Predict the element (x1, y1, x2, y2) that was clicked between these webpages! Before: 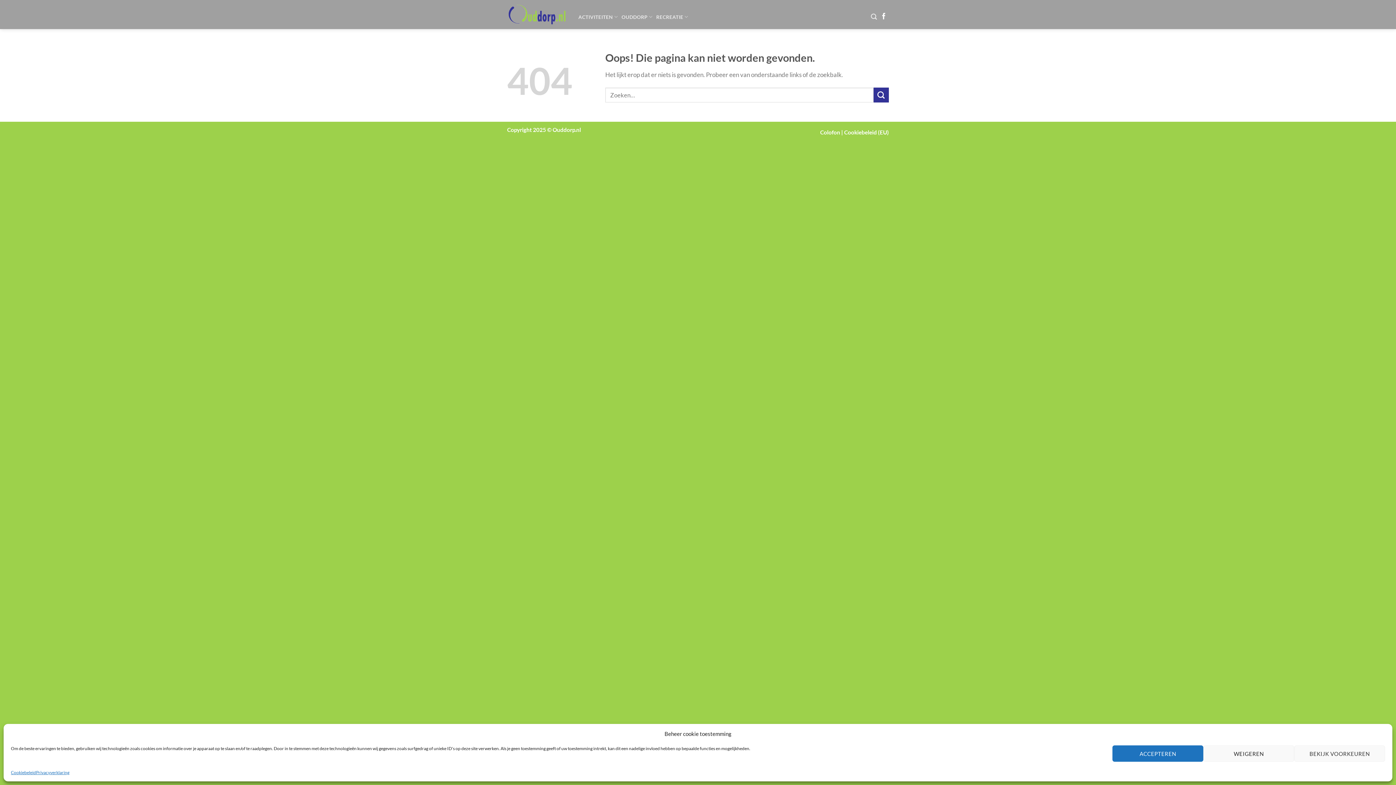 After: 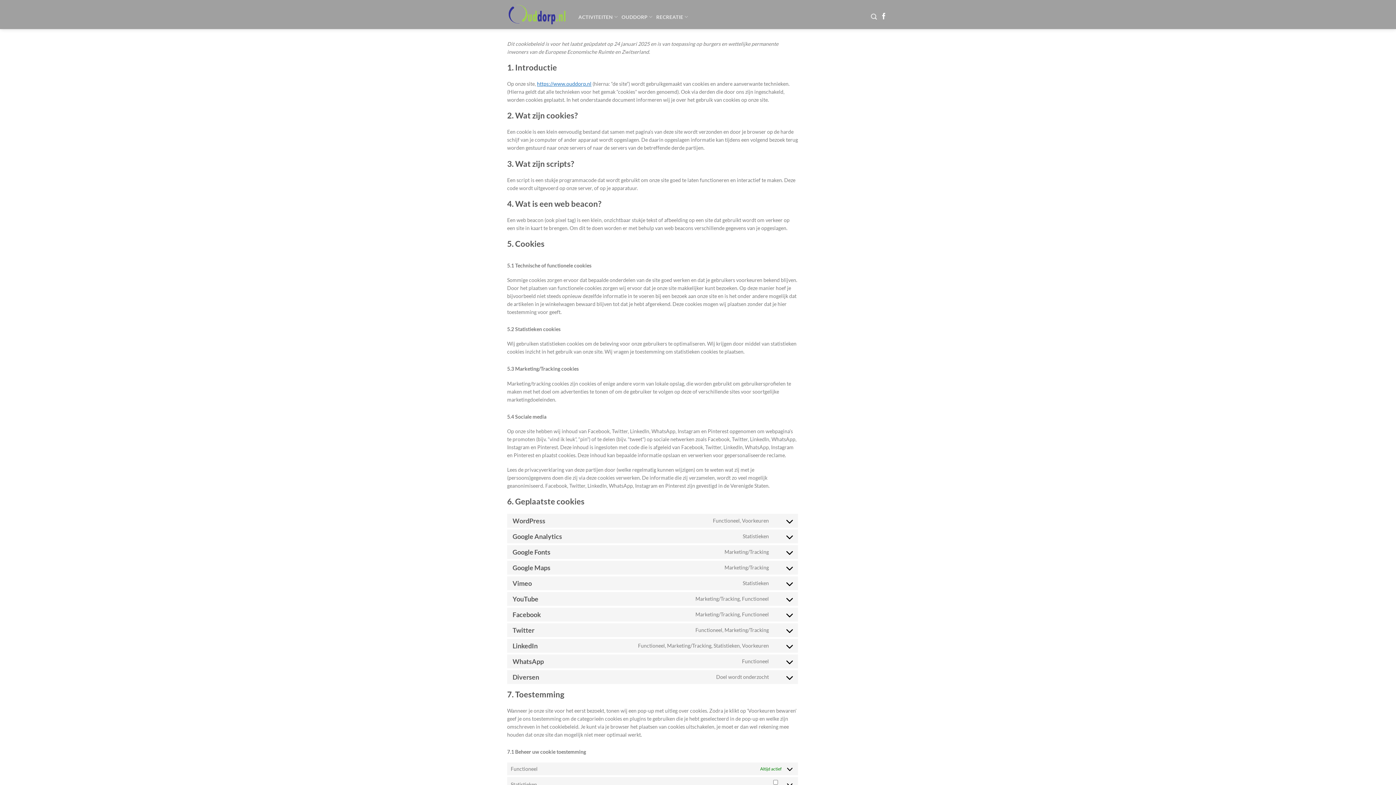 Action: label: Cookiebeleid bbox: (10, 769, 36, 776)